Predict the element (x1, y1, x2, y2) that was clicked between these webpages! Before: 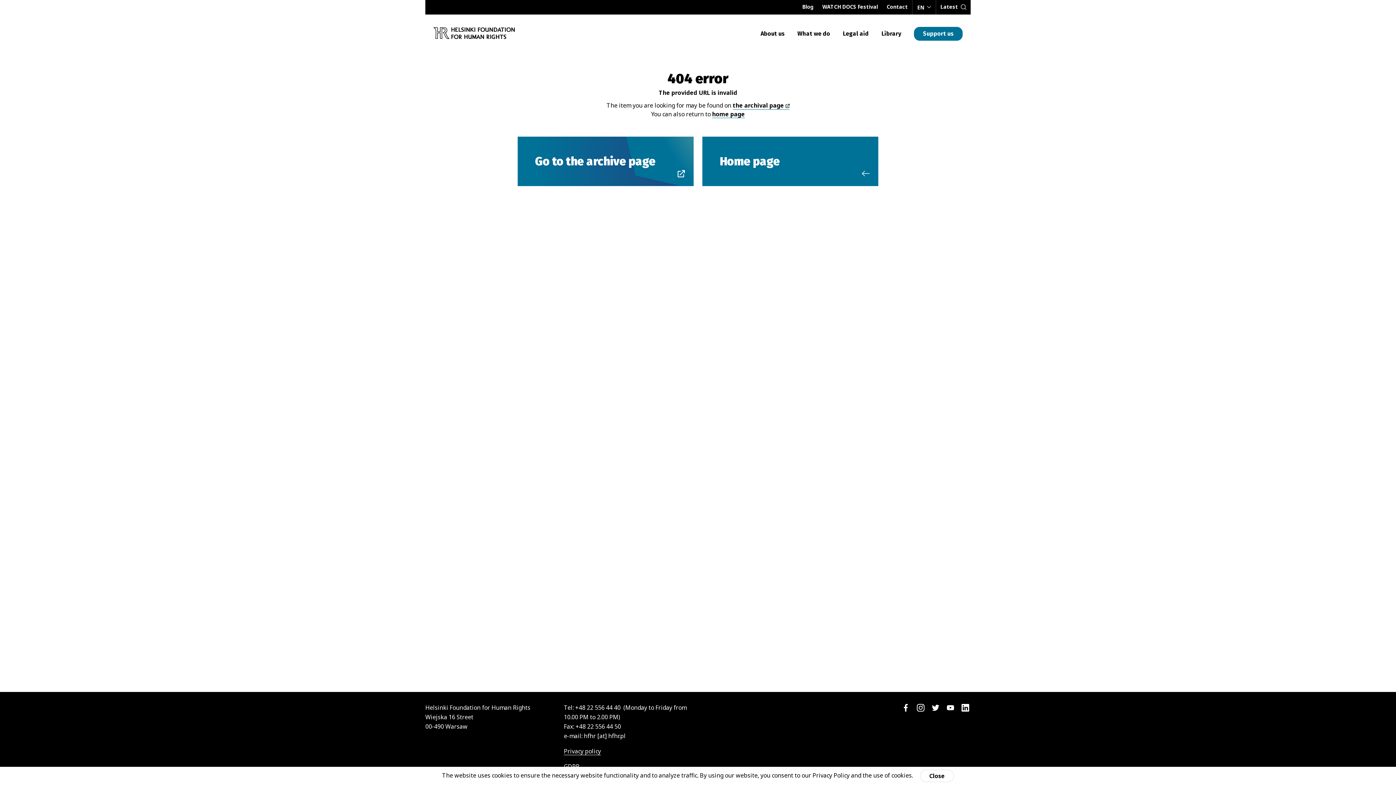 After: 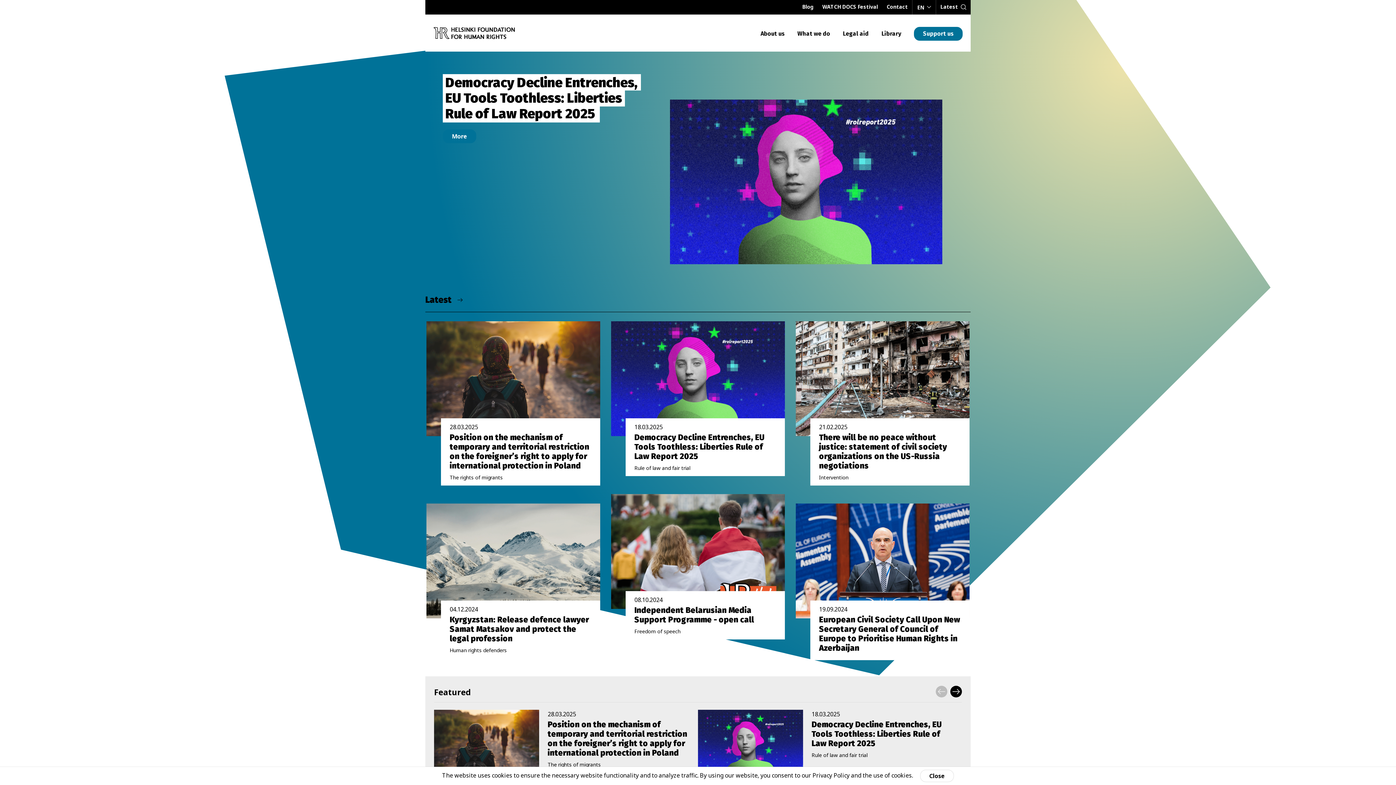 Action: label: home page bbox: (712, 110, 745, 118)